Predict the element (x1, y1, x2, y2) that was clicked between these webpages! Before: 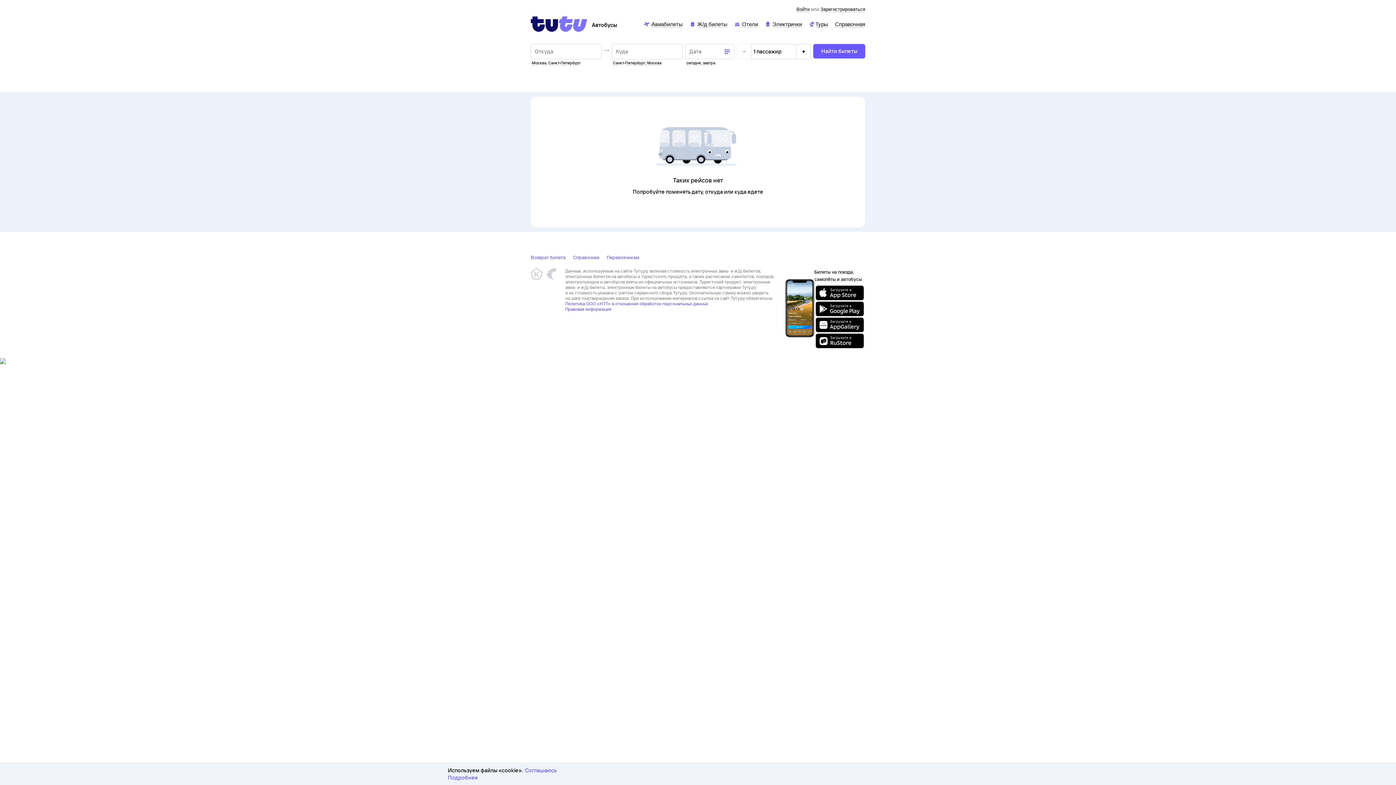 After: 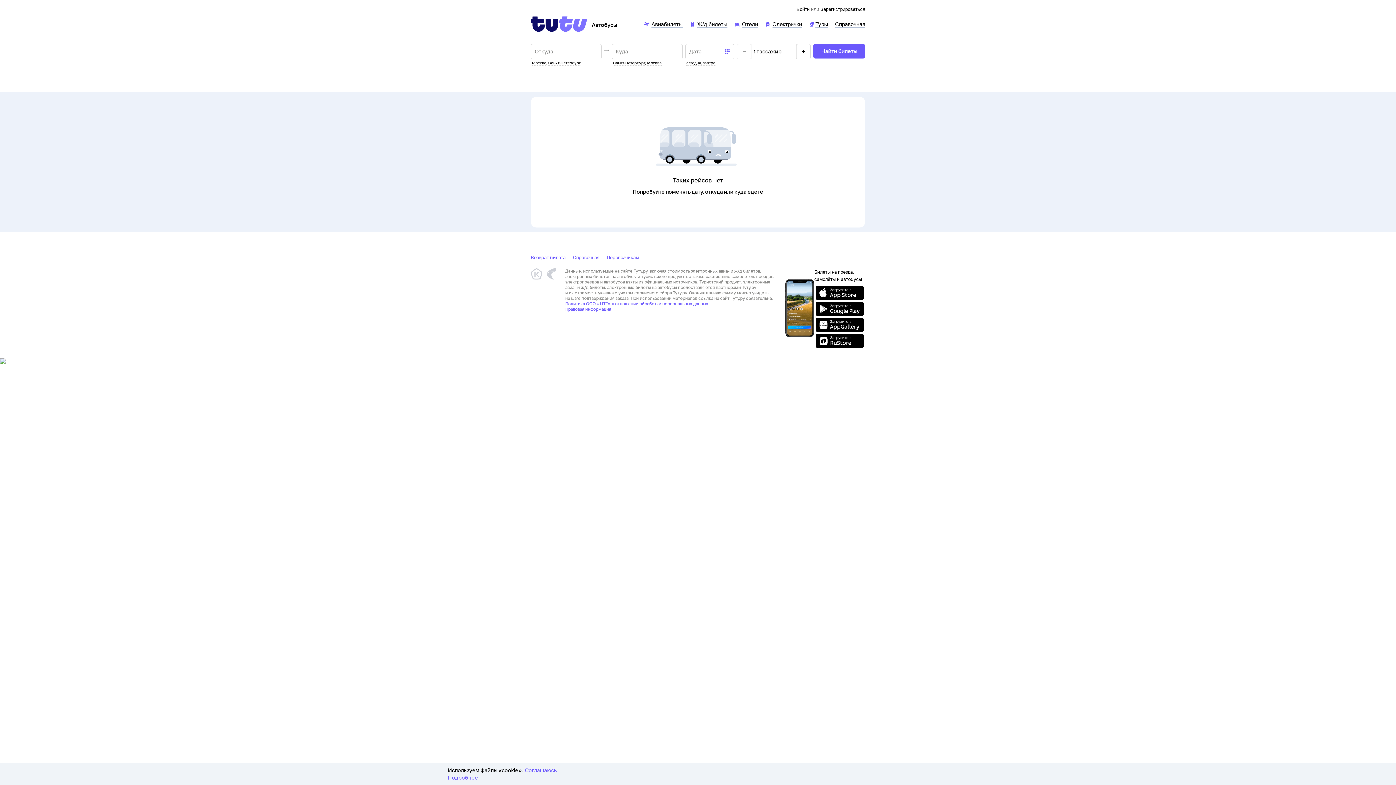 Action: label: Правовая информация bbox: (565, 306, 774, 312)